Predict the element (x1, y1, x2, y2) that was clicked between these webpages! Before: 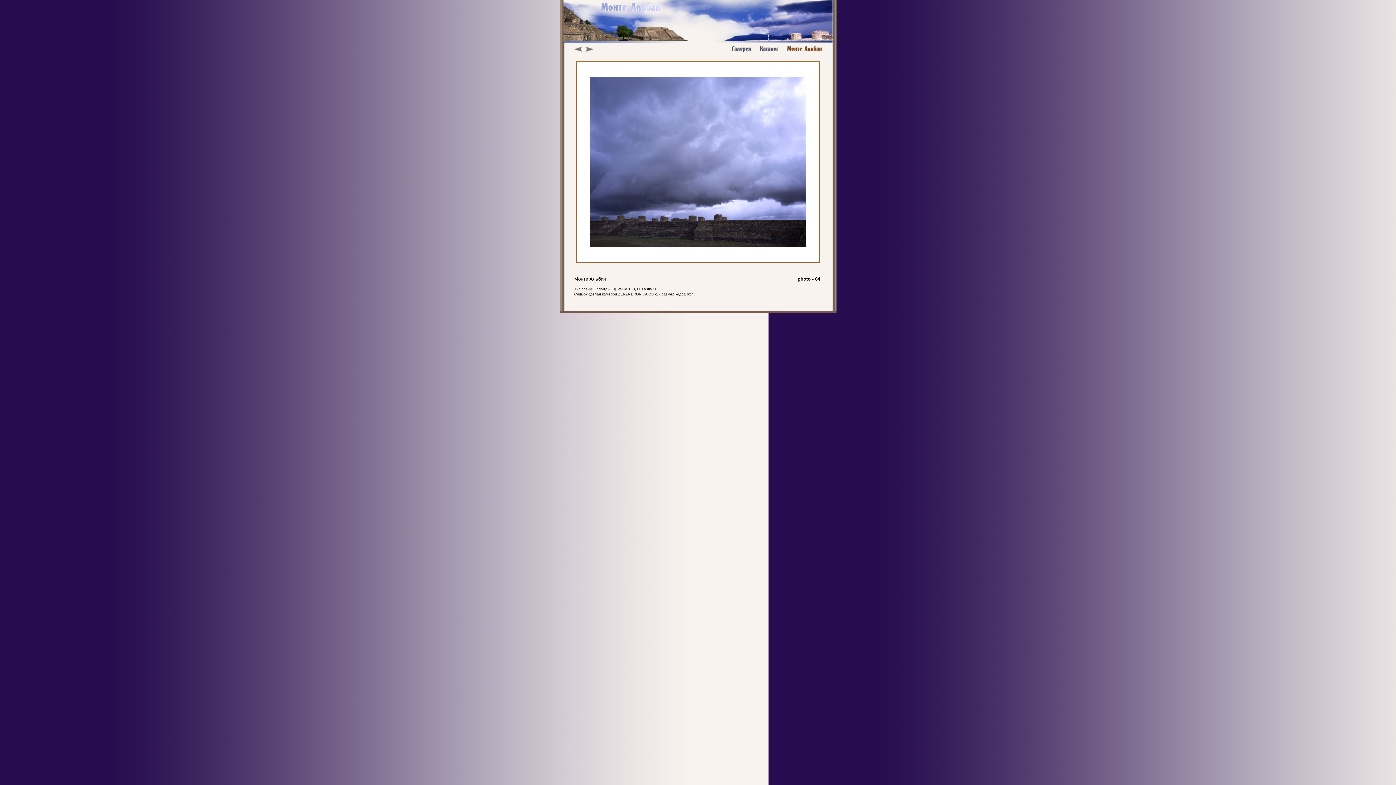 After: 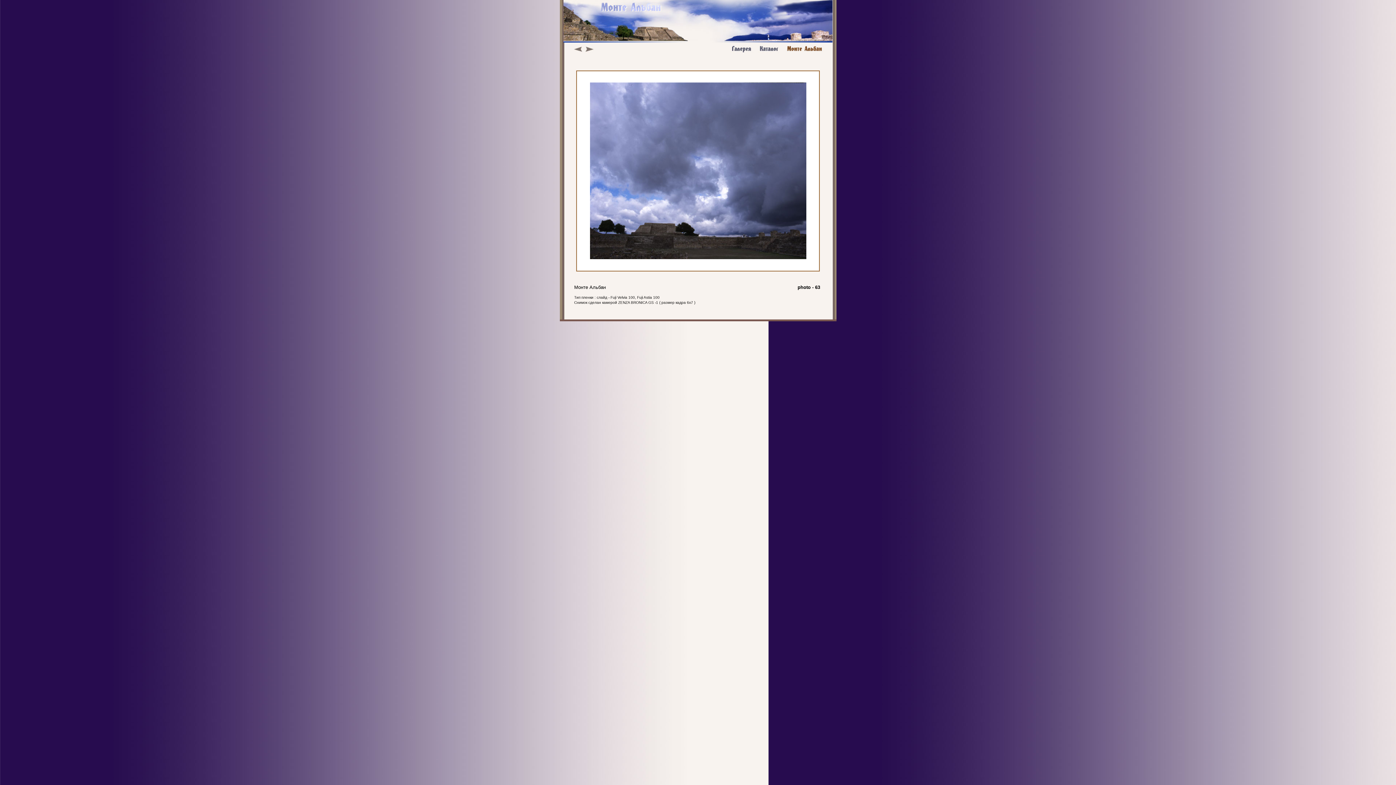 Action: bbox: (568, 49, 583, 56)